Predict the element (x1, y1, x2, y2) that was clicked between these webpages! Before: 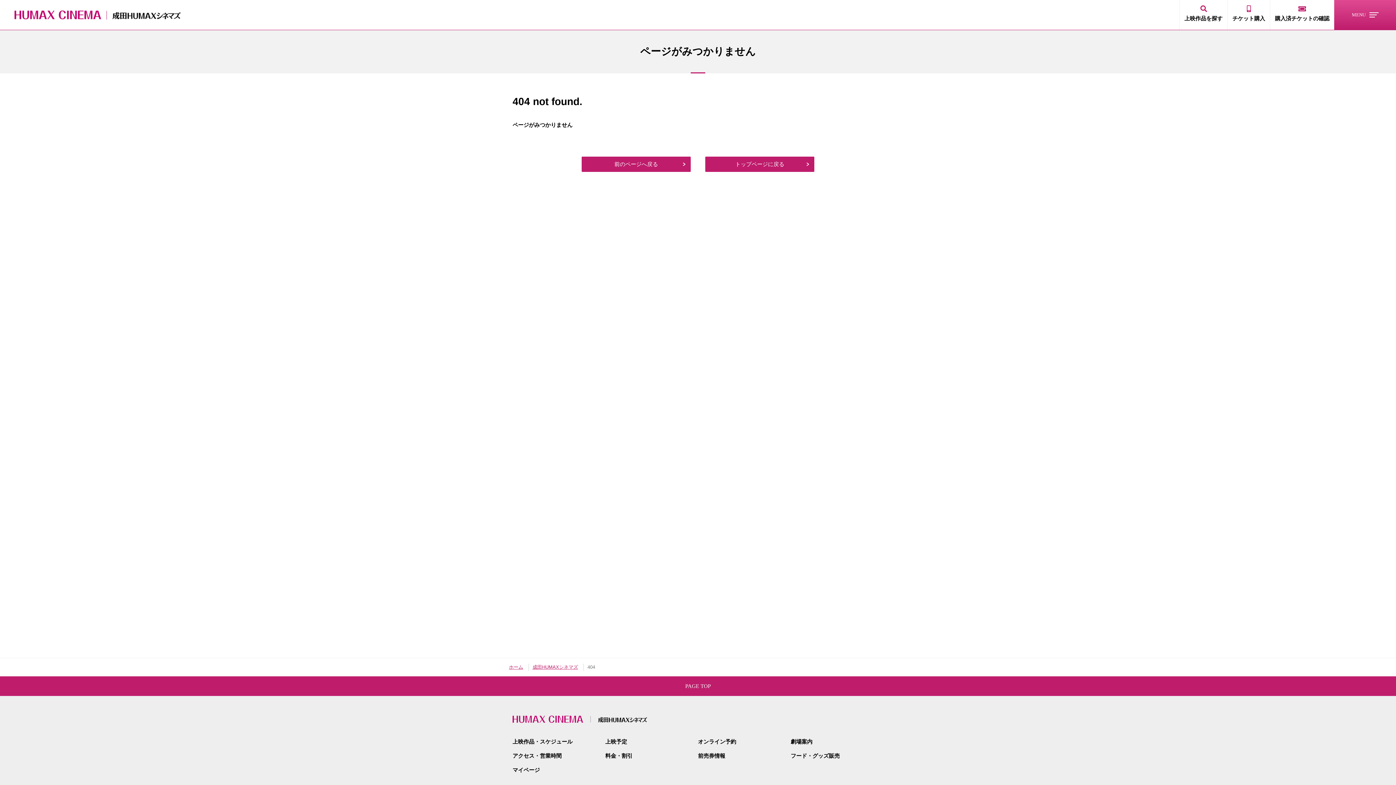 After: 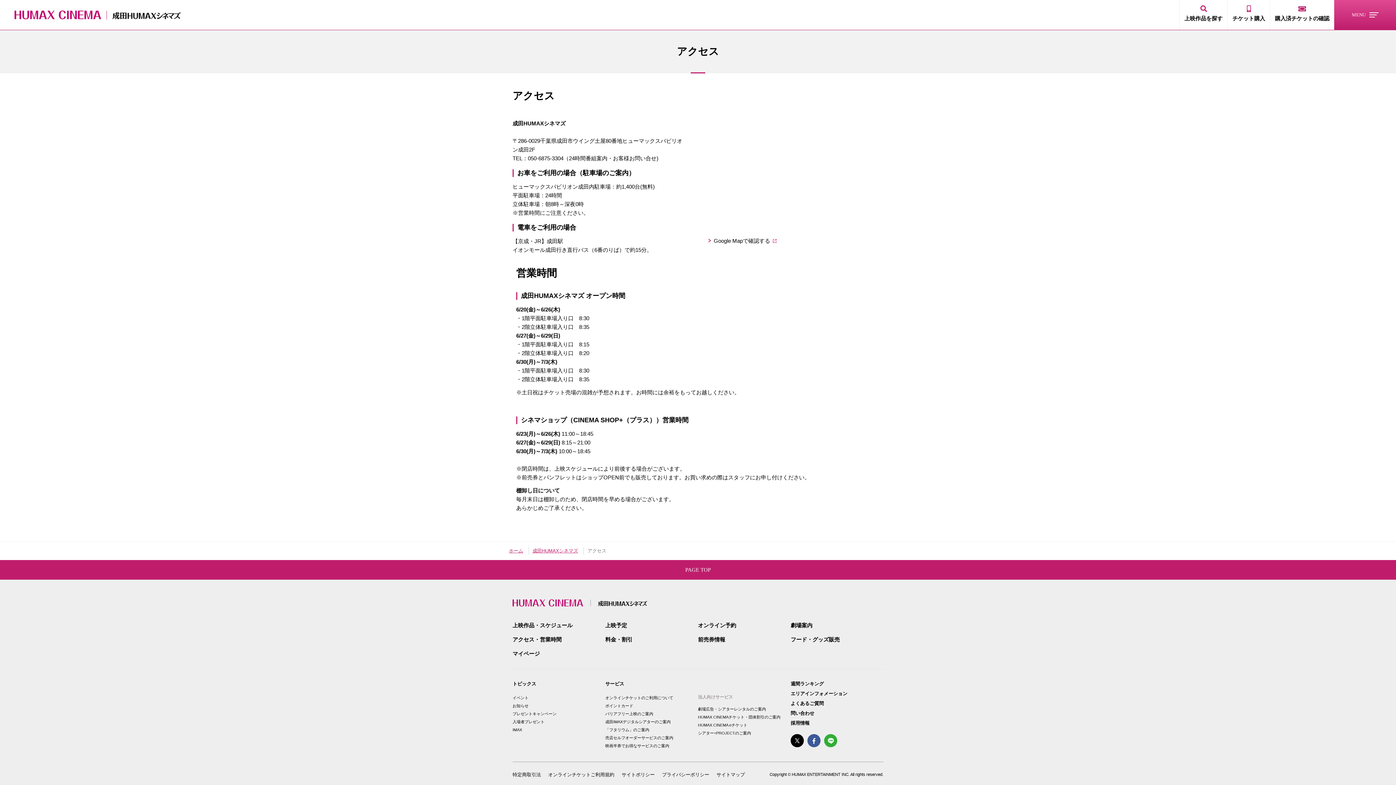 Action: bbox: (512, 753, 561, 759) label: アクセス・営業時間